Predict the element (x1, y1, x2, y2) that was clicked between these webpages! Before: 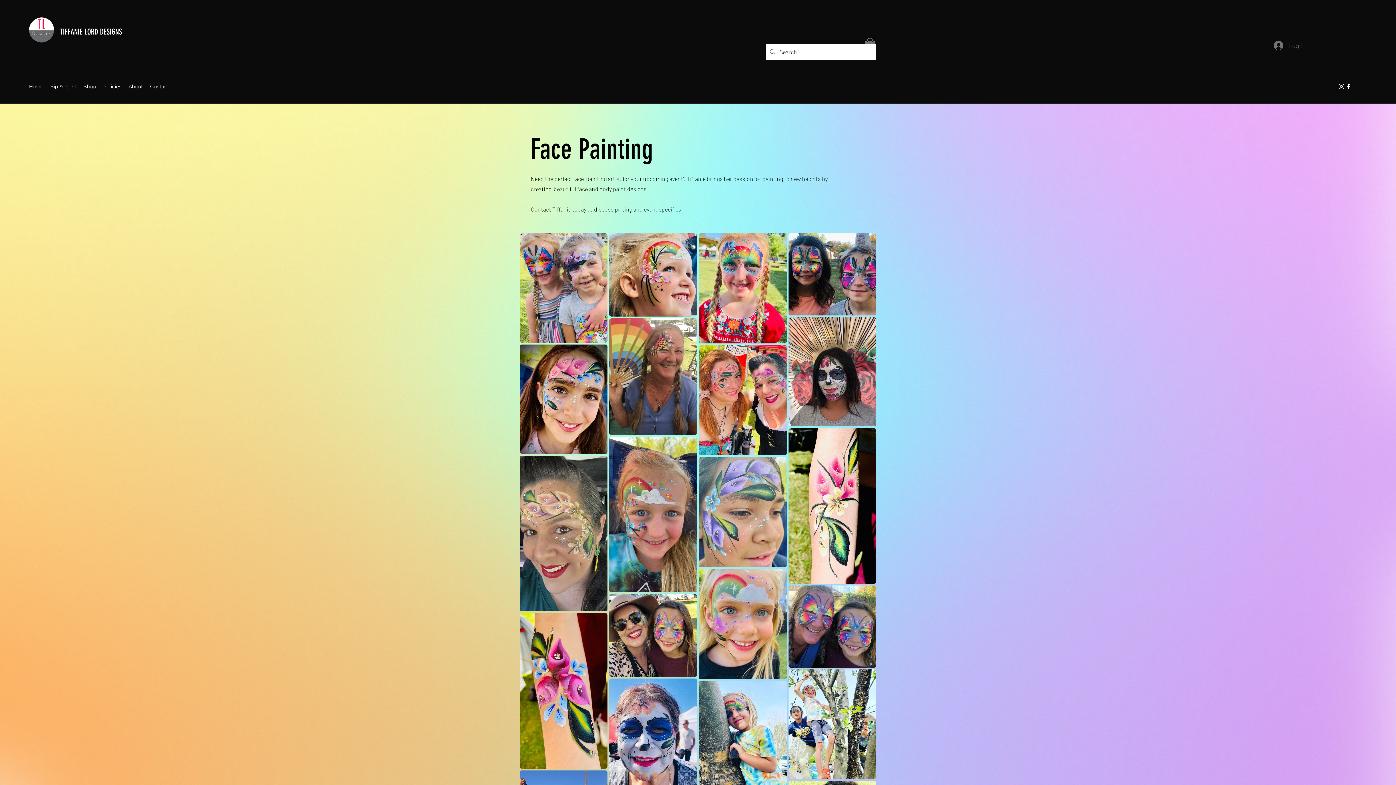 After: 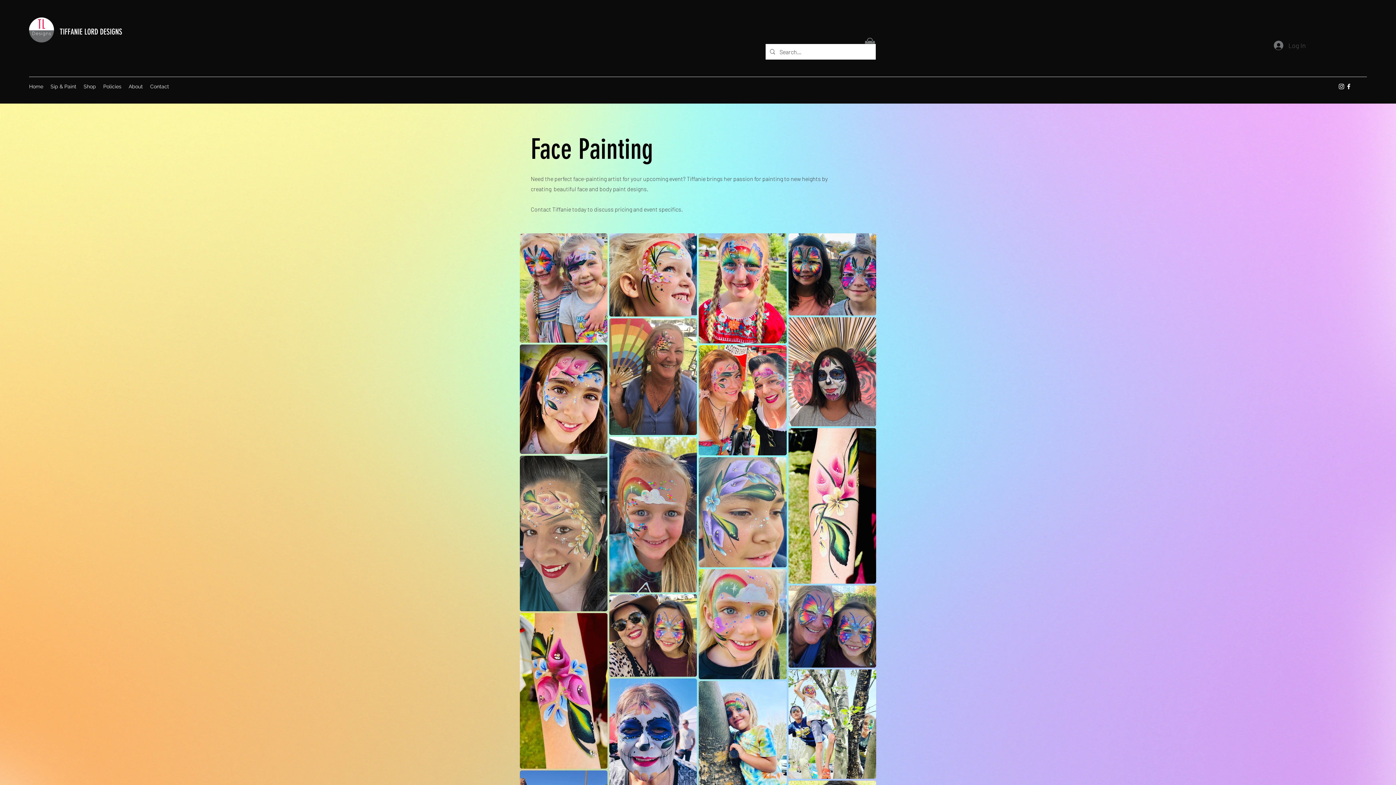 Action: label: Facebook bbox: (1345, 82, 1352, 90)